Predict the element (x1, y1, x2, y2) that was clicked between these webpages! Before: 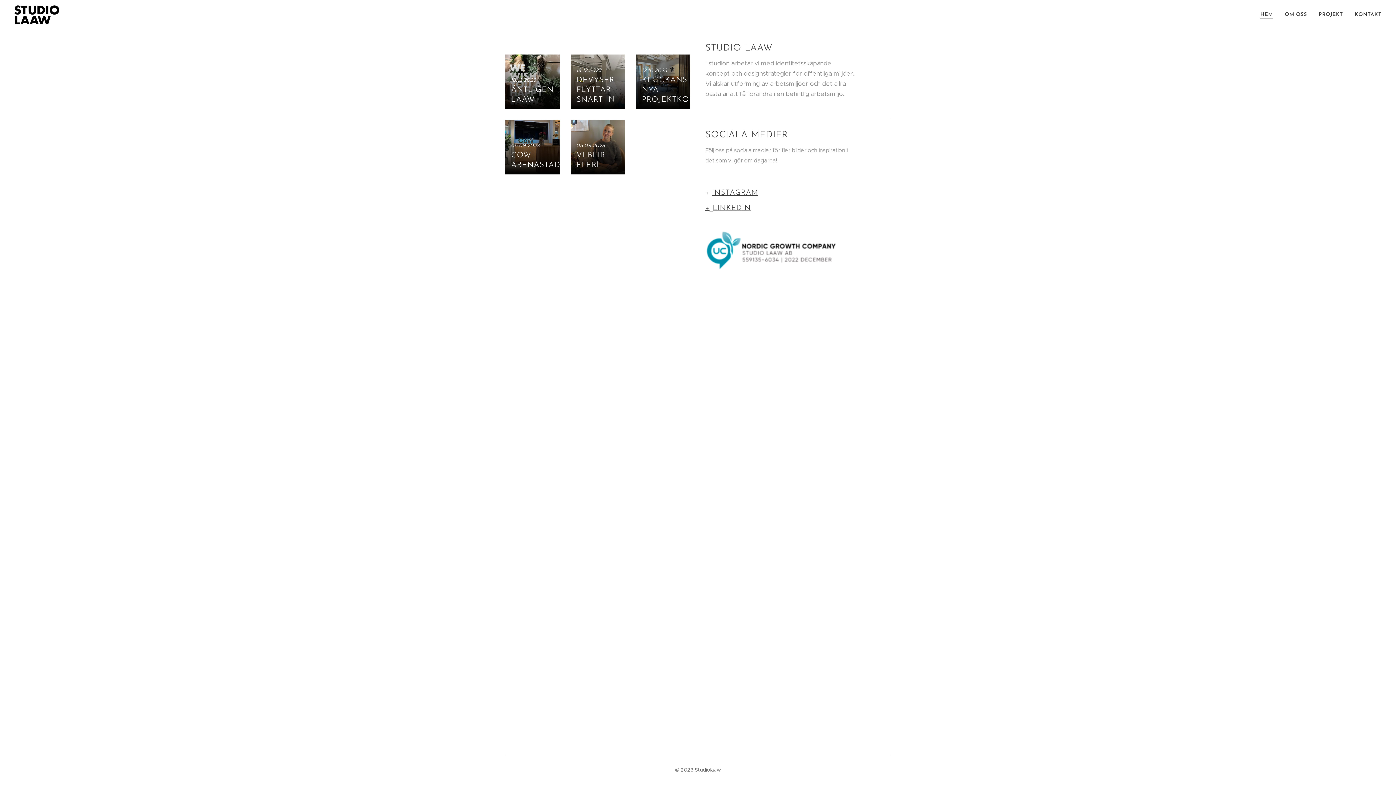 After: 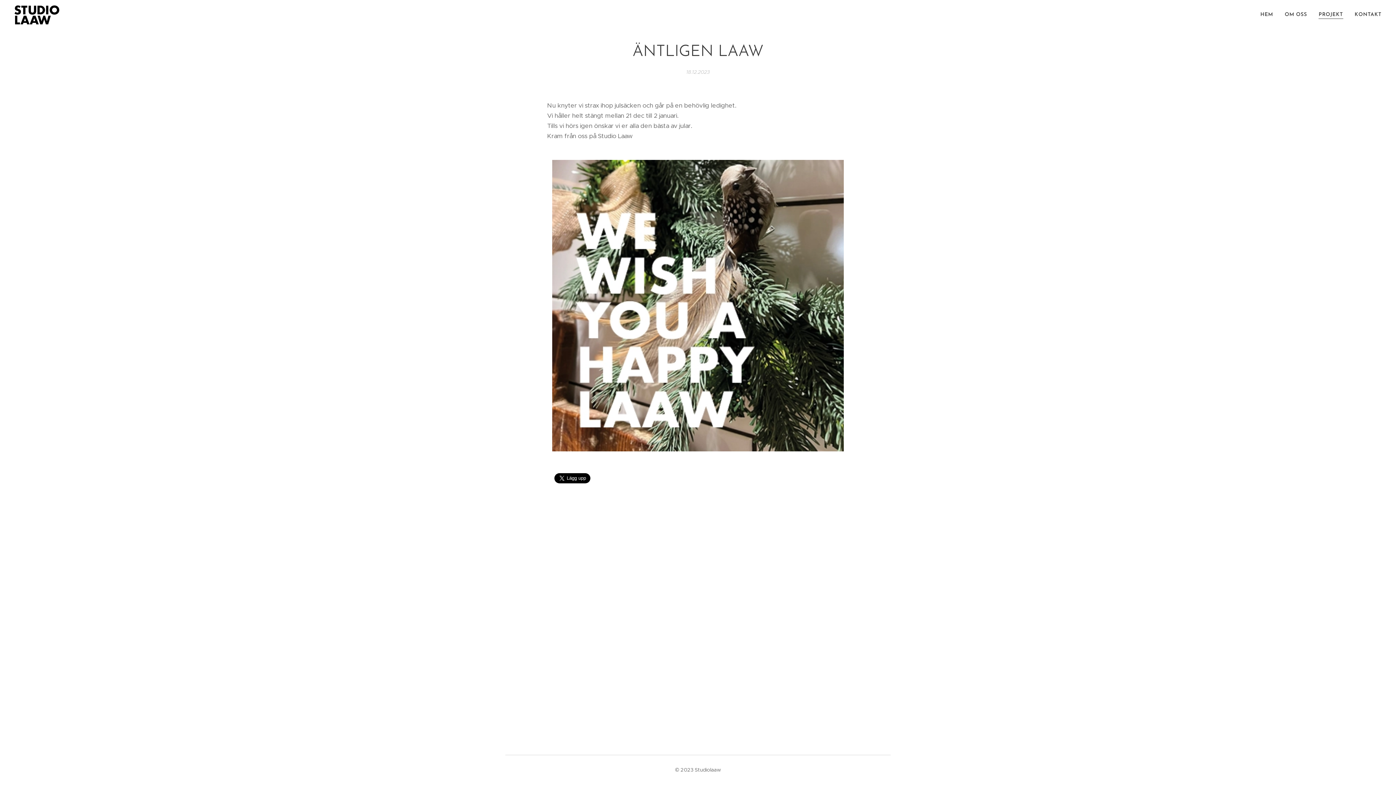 Action: bbox: (505, 54, 559, 109) label: 18.12.2023
ÄNTLIGEN LAAW